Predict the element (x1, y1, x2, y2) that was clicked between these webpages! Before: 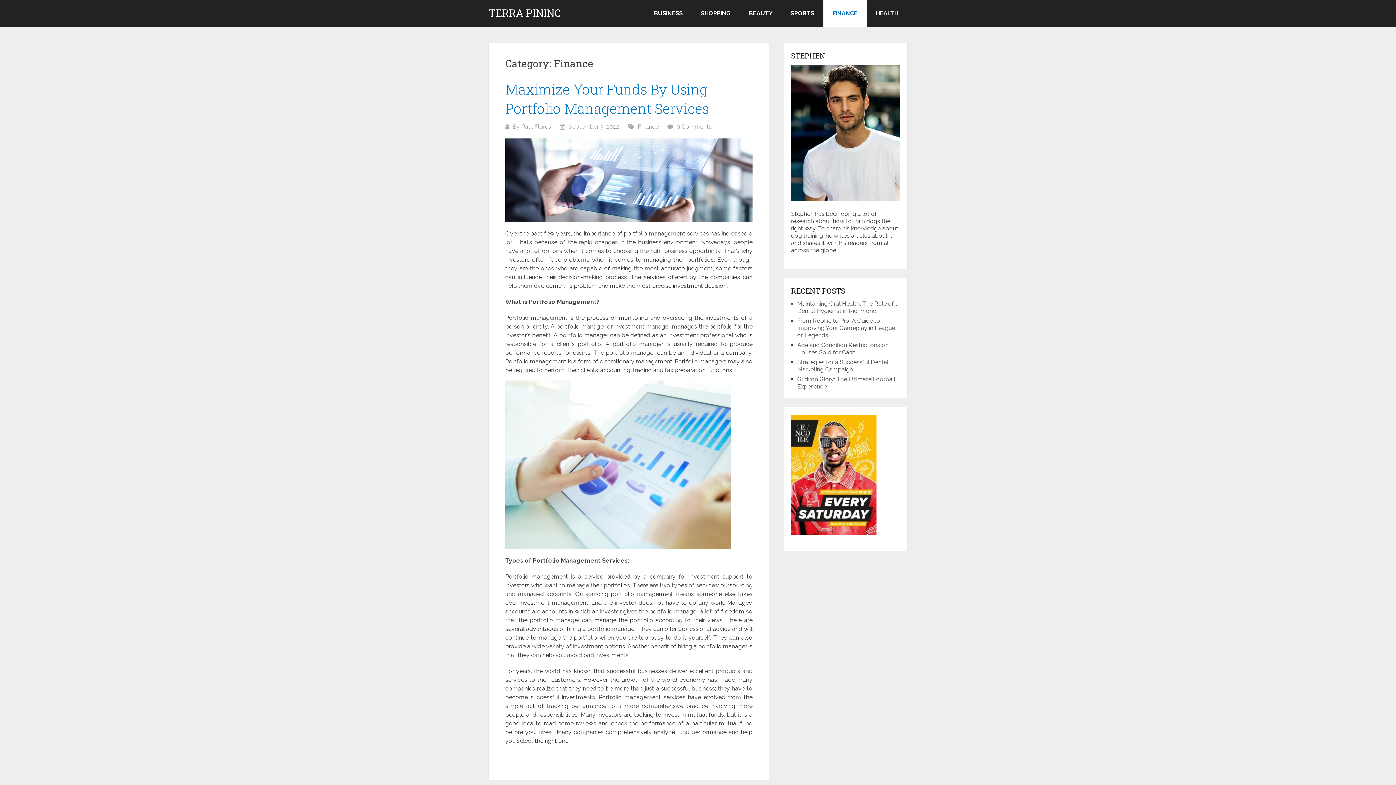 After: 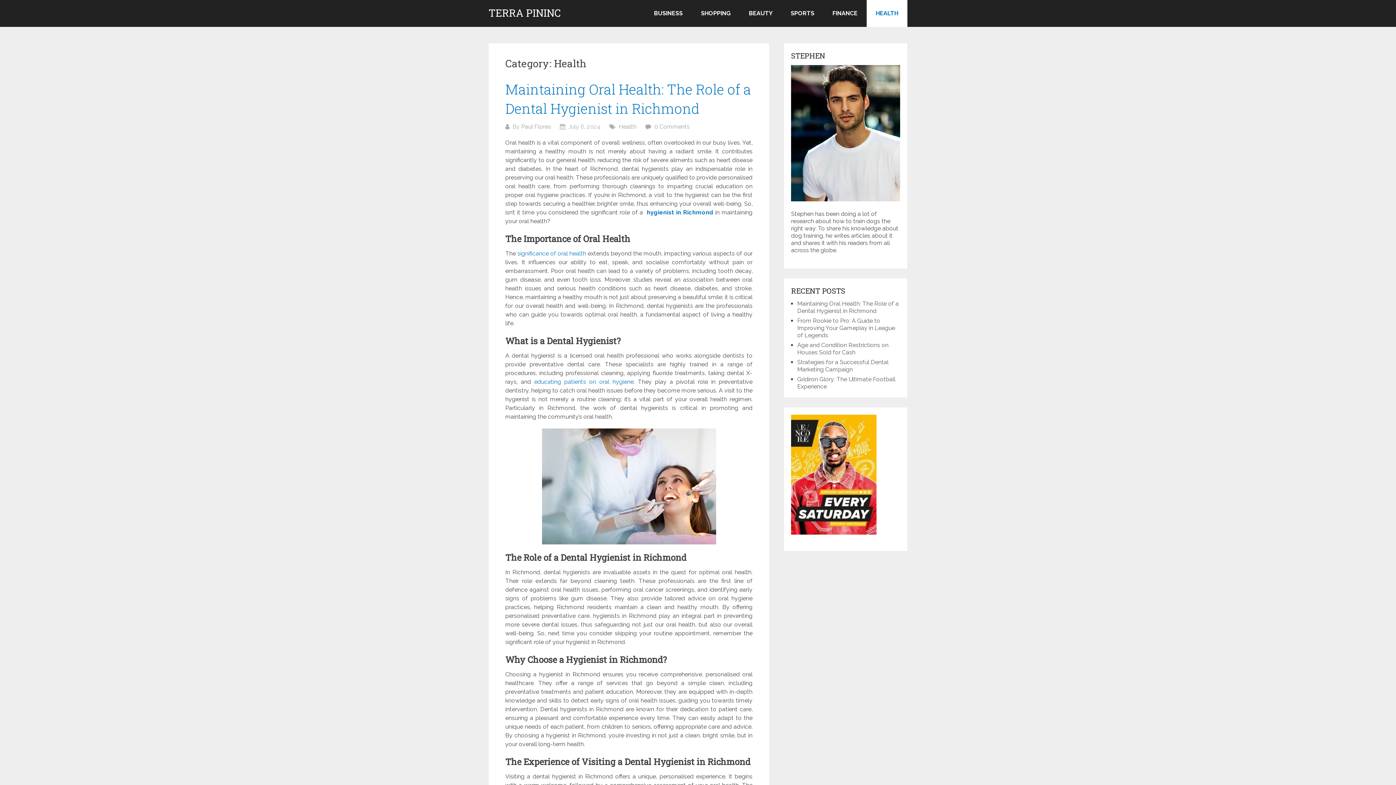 Action: label: HEALTH bbox: (866, 0, 907, 26)